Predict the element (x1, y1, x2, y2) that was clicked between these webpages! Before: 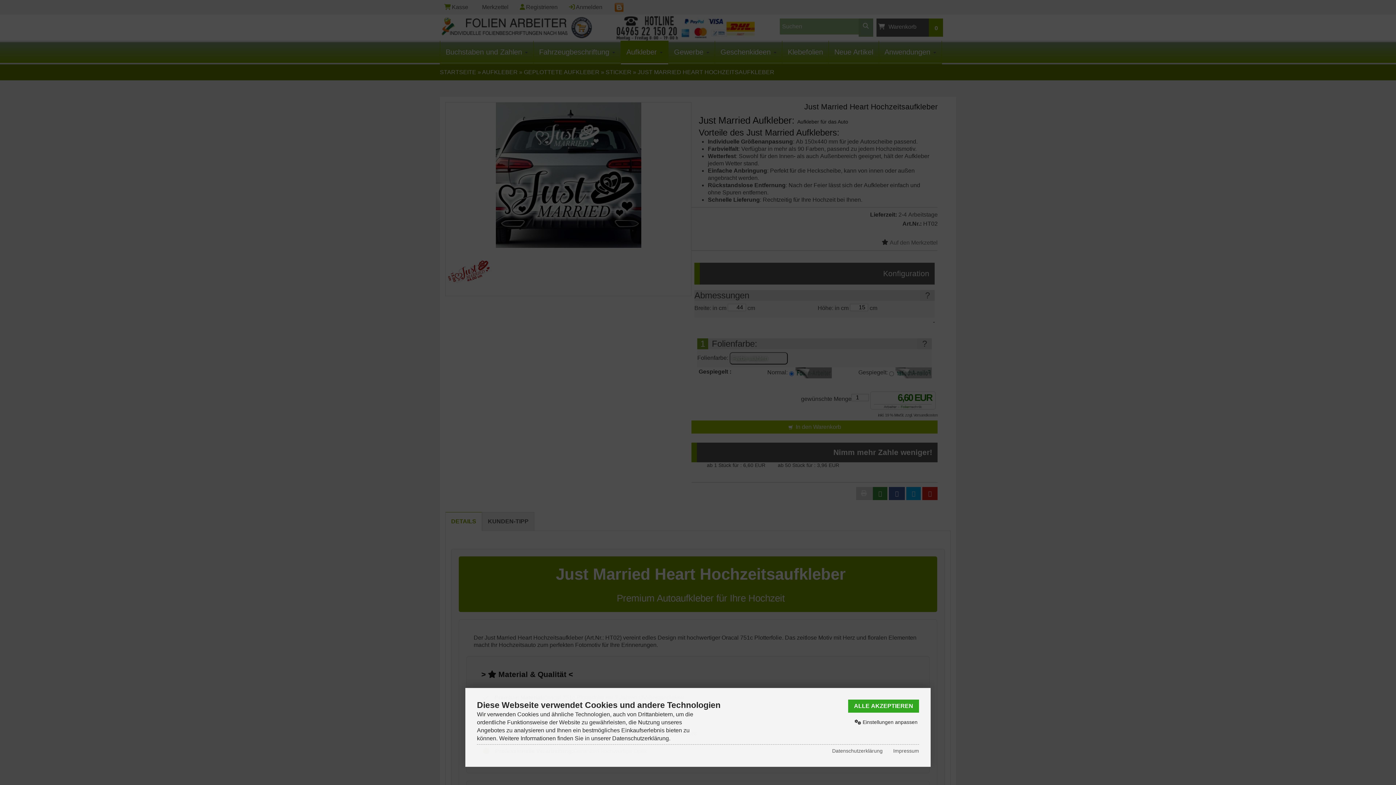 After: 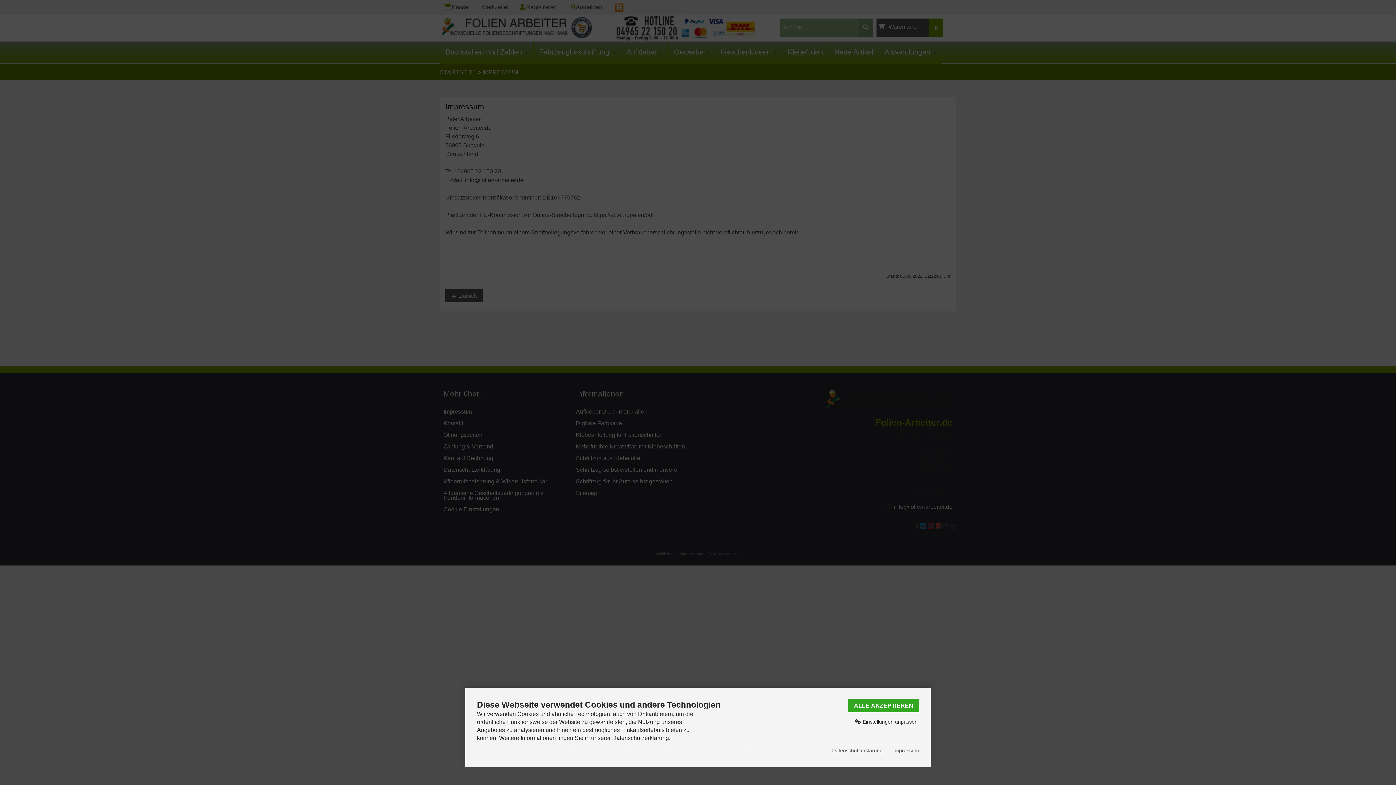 Action: label: Impressum bbox: (893, 746, 919, 755)